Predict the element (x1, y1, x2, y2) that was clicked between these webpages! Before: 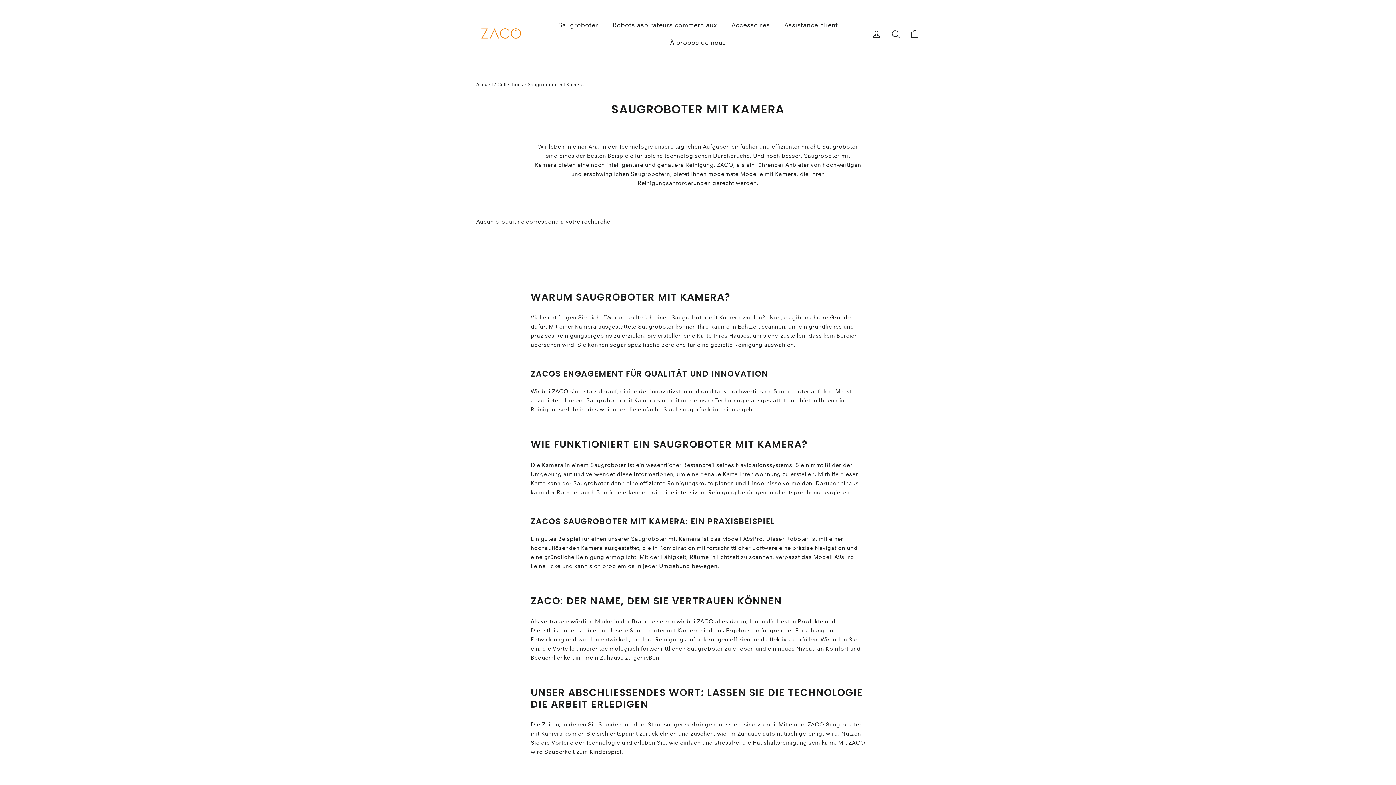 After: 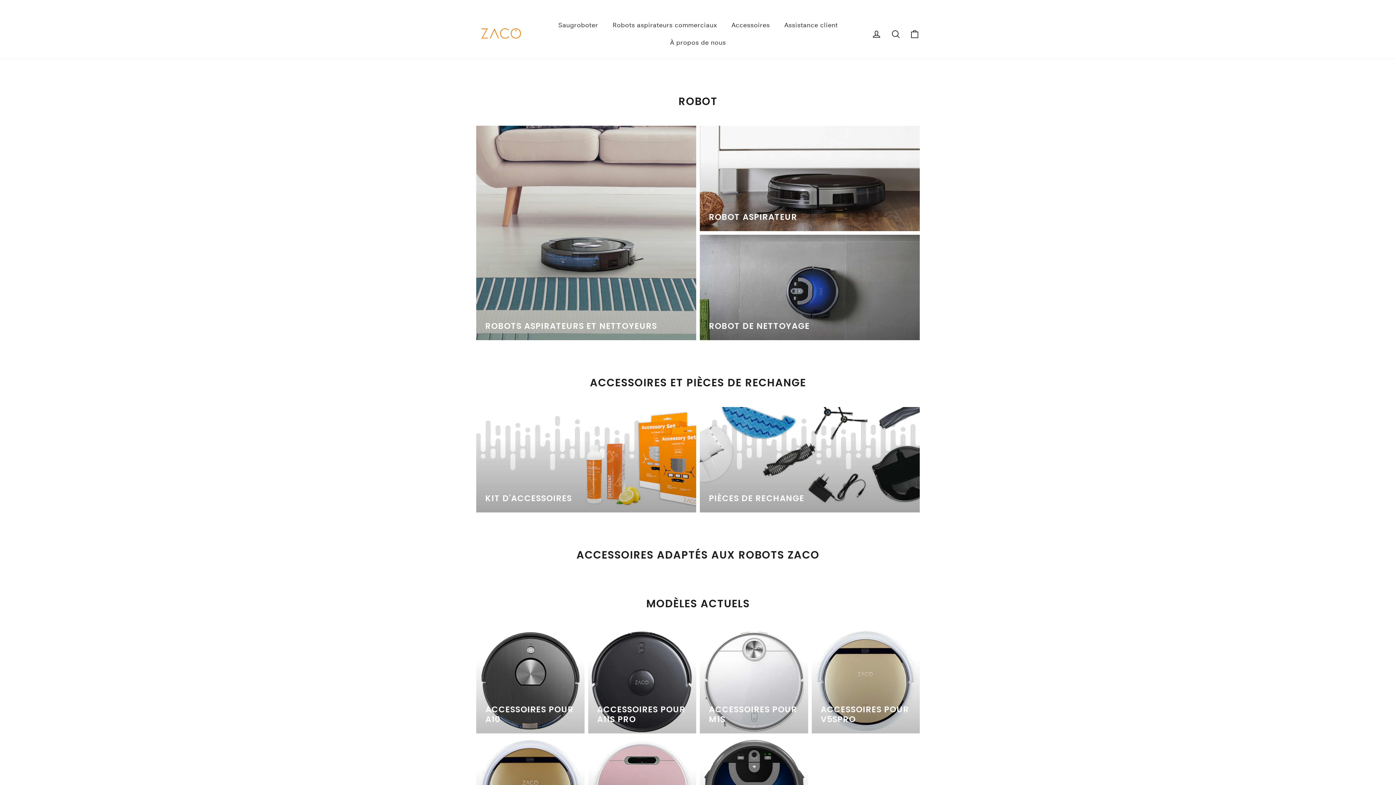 Action: label: Collections bbox: (497, 81, 523, 87)